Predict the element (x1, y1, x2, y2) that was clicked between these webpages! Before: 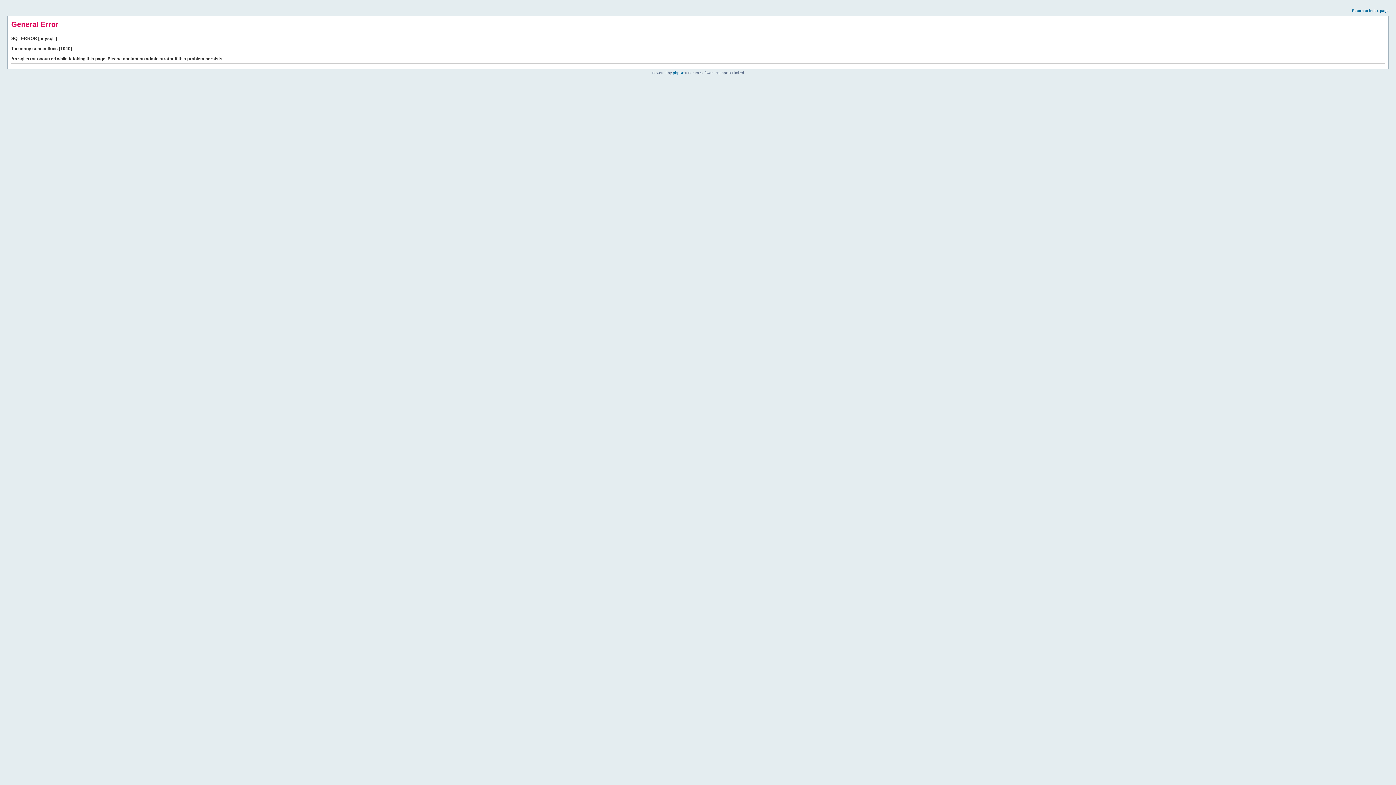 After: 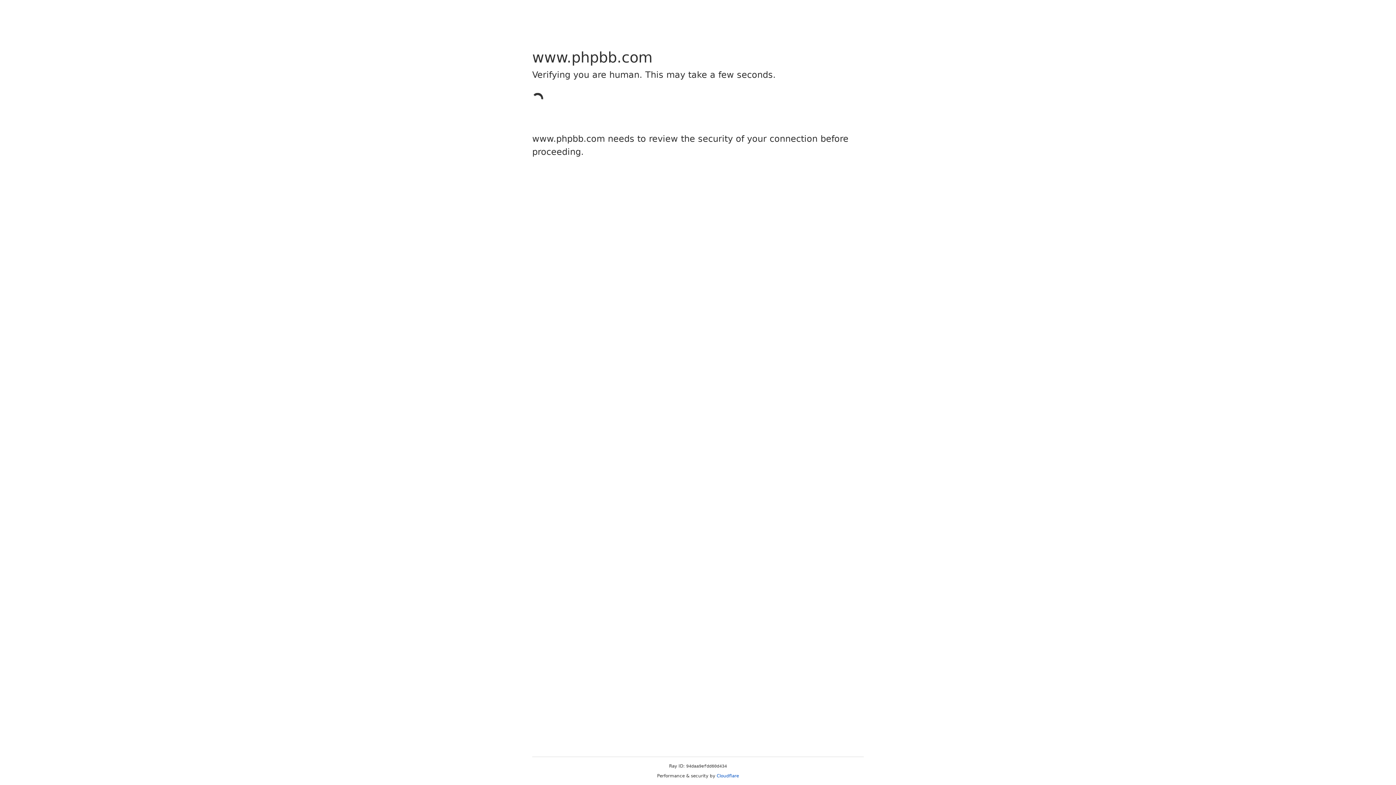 Action: label: phpBB bbox: (673, 70, 684, 74)